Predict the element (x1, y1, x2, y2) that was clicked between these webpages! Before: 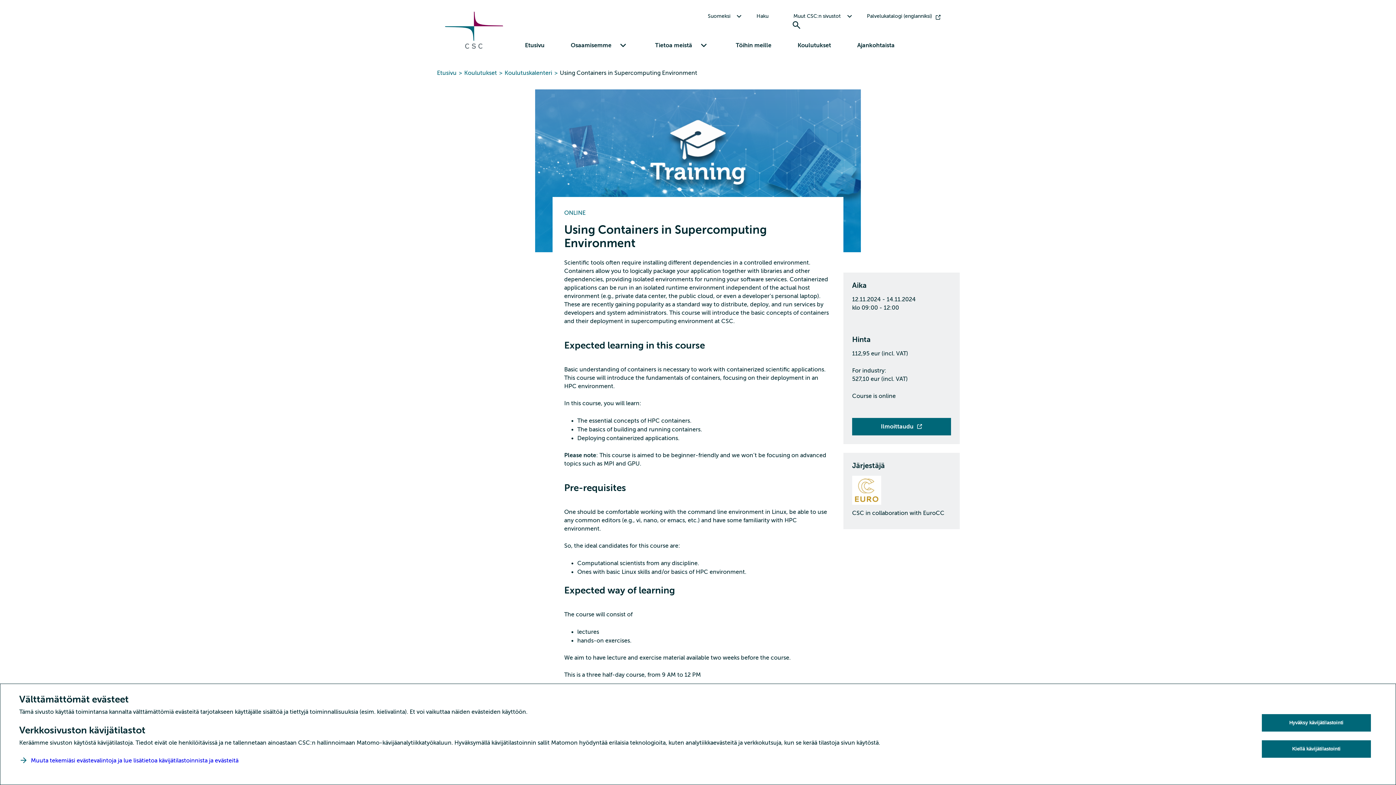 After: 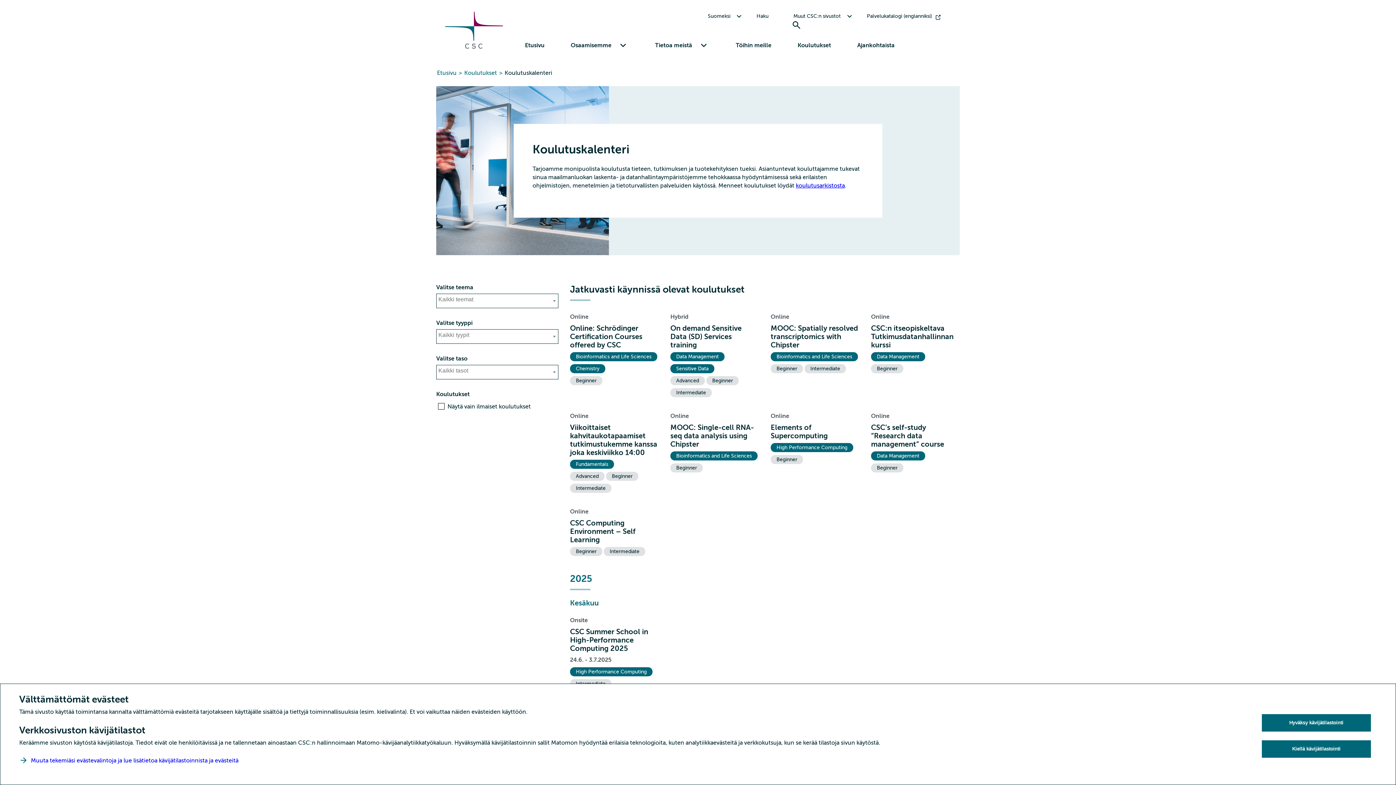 Action: label: Koulutuskalenteri bbox: (504, 69, 552, 76)